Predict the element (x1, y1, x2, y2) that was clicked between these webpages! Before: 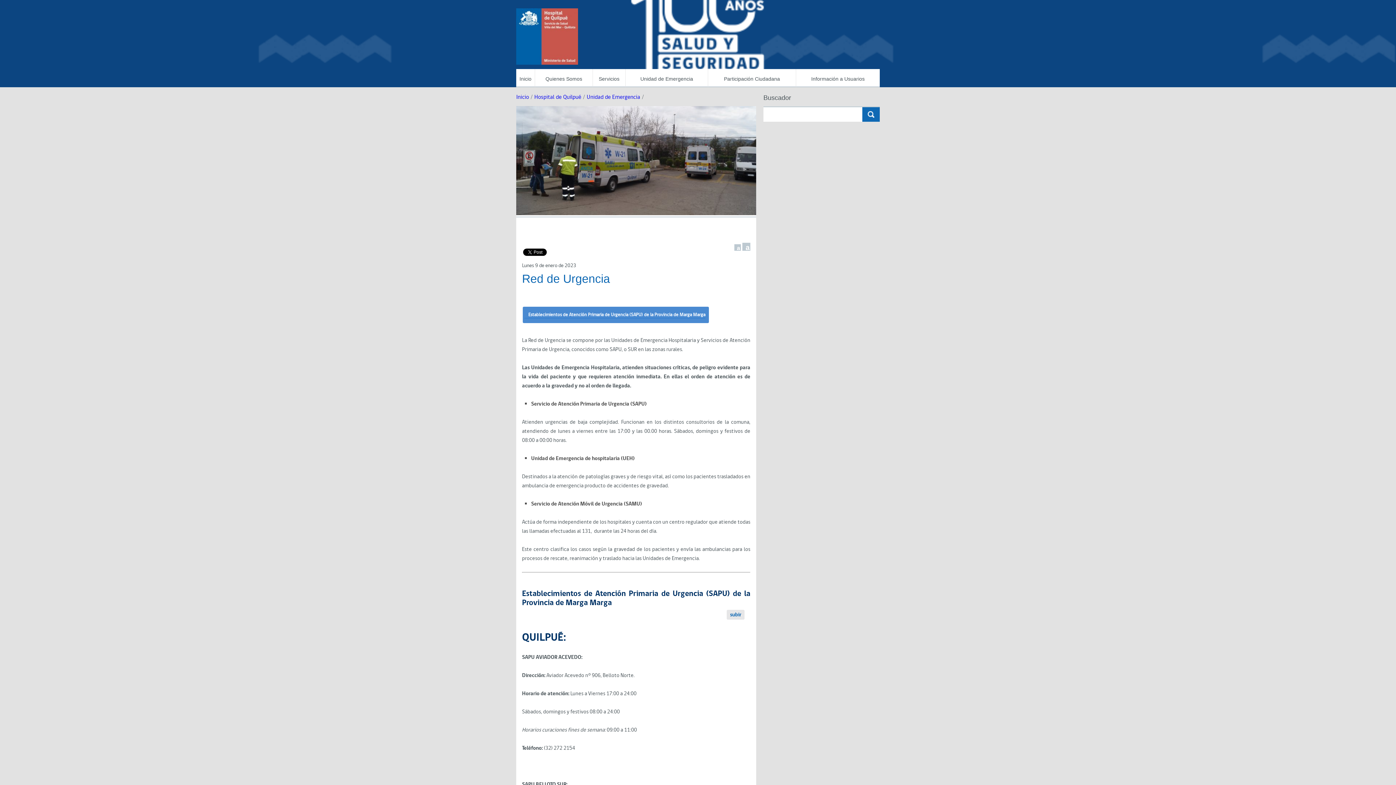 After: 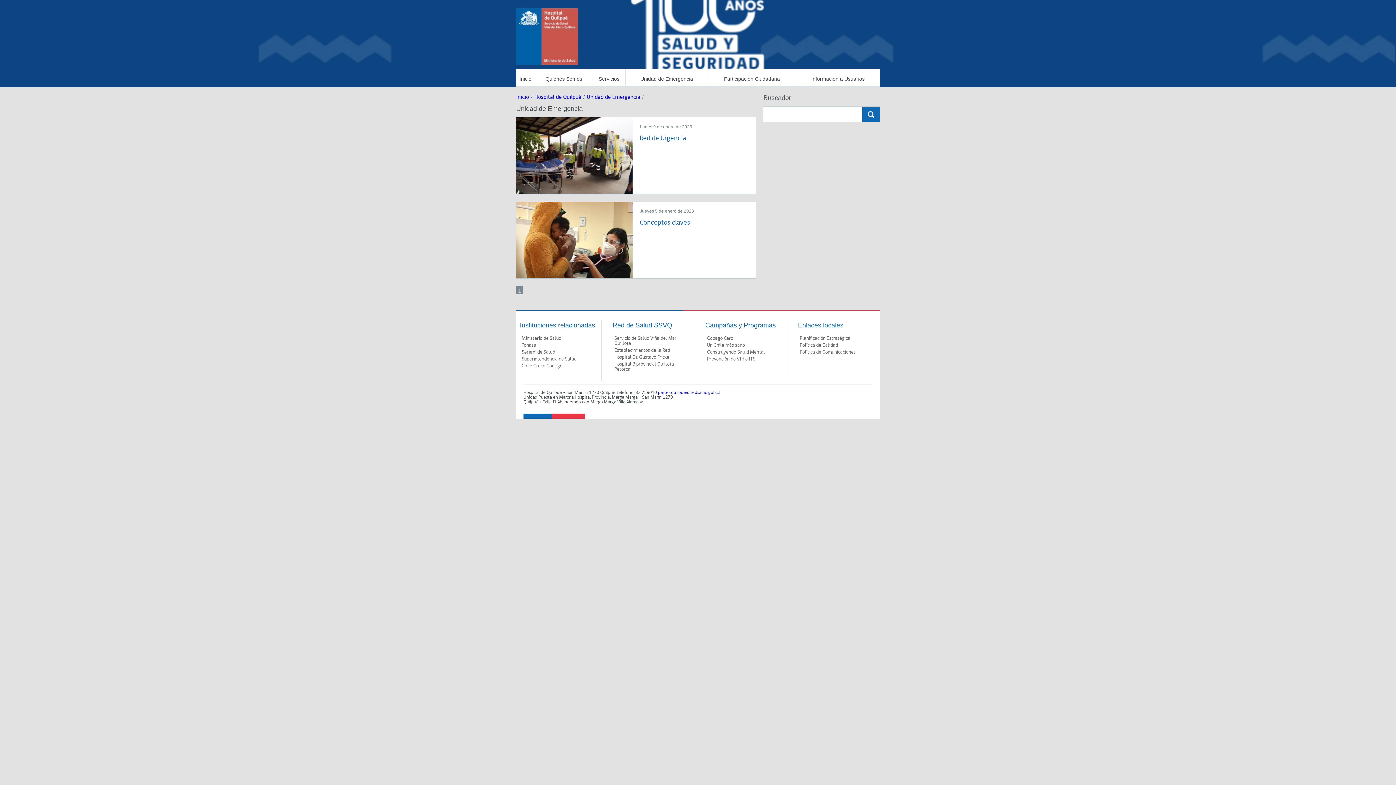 Action: label: Unidad de Emergencia bbox: (586, 93, 640, 101)